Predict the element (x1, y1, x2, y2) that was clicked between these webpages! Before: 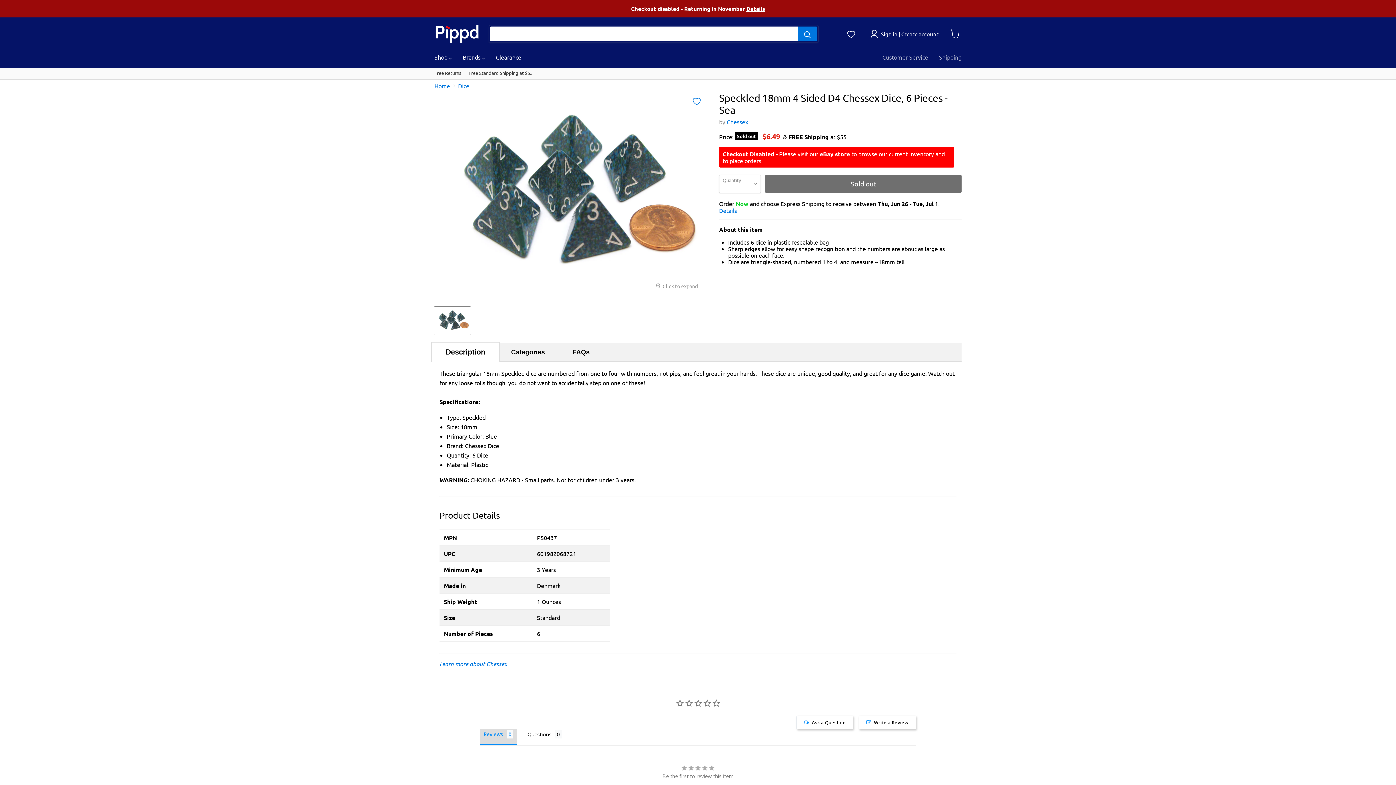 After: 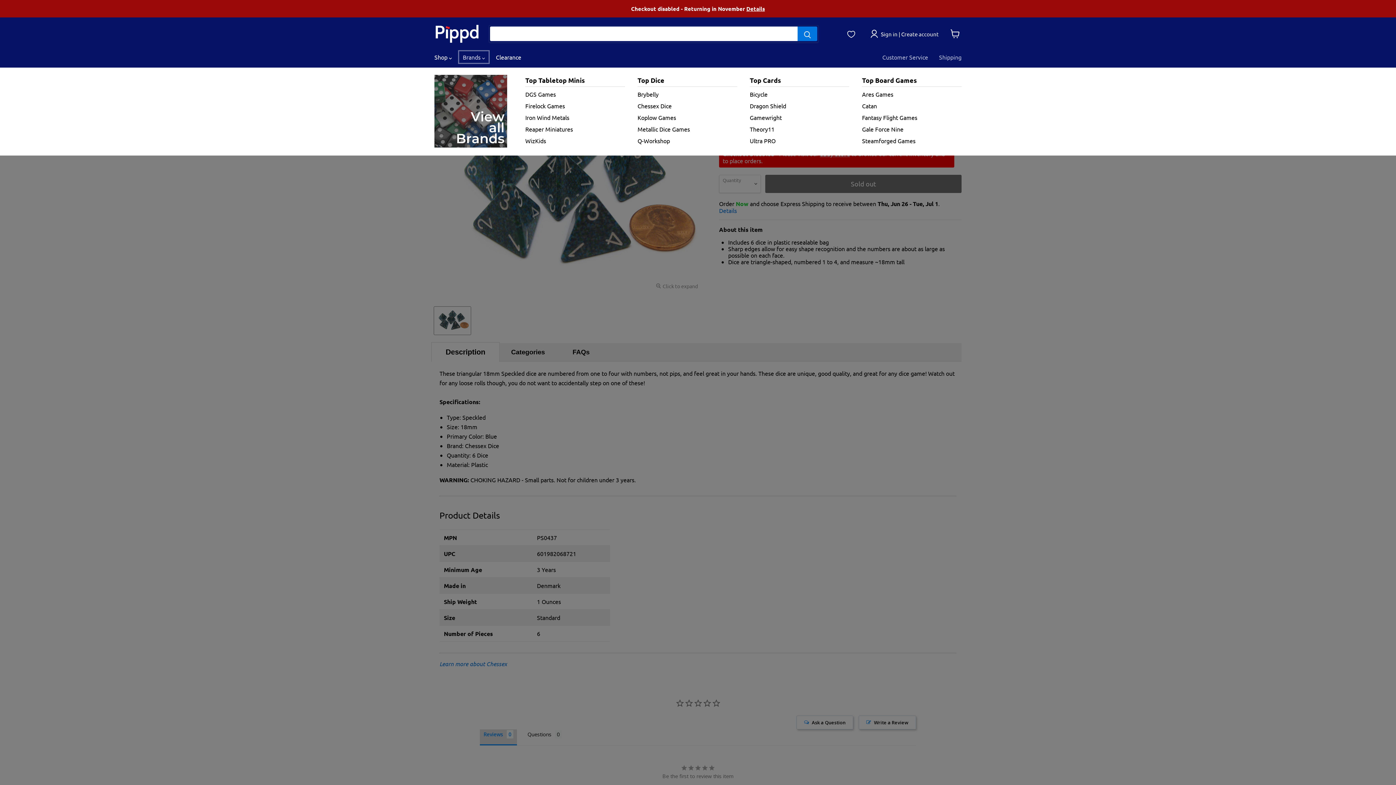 Action: bbox: (457, 49, 490, 64) label: Brands 